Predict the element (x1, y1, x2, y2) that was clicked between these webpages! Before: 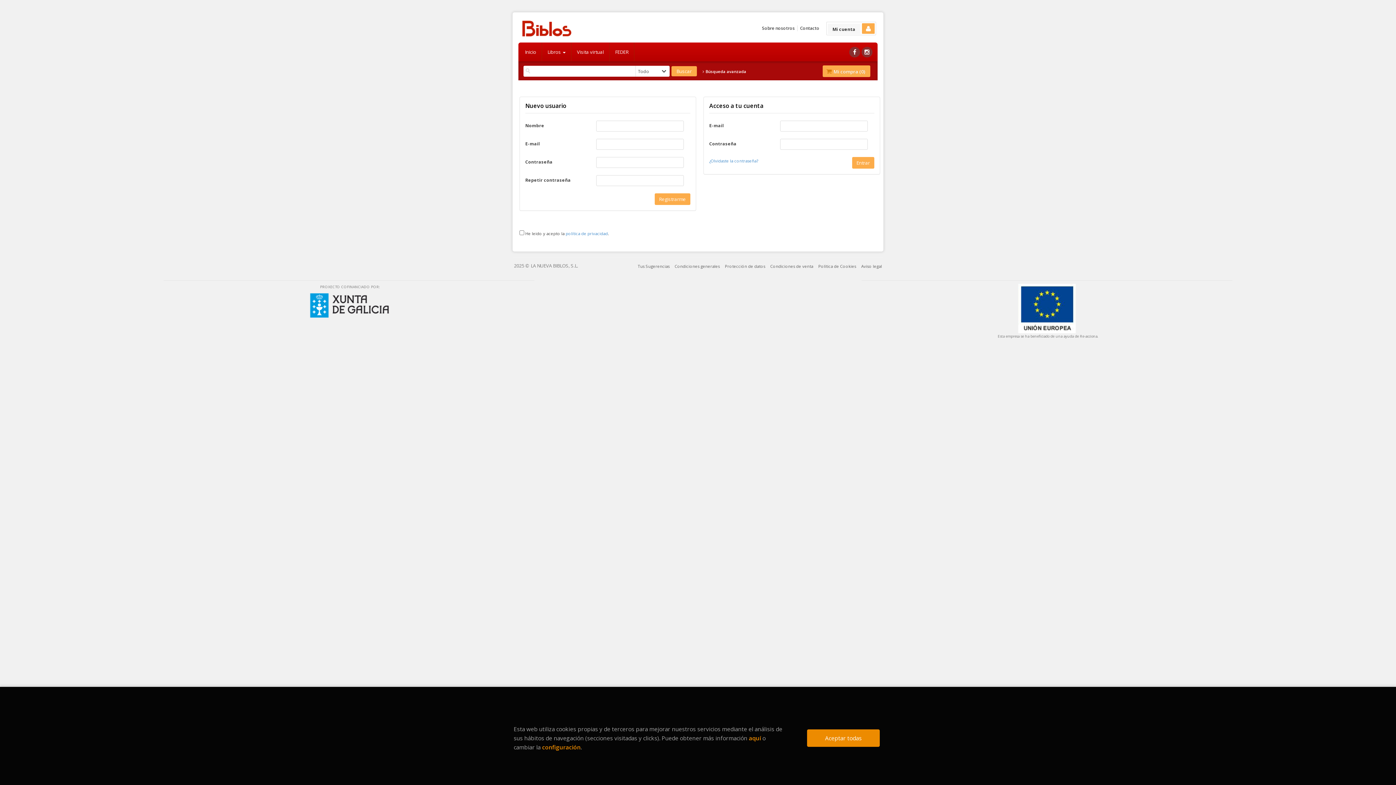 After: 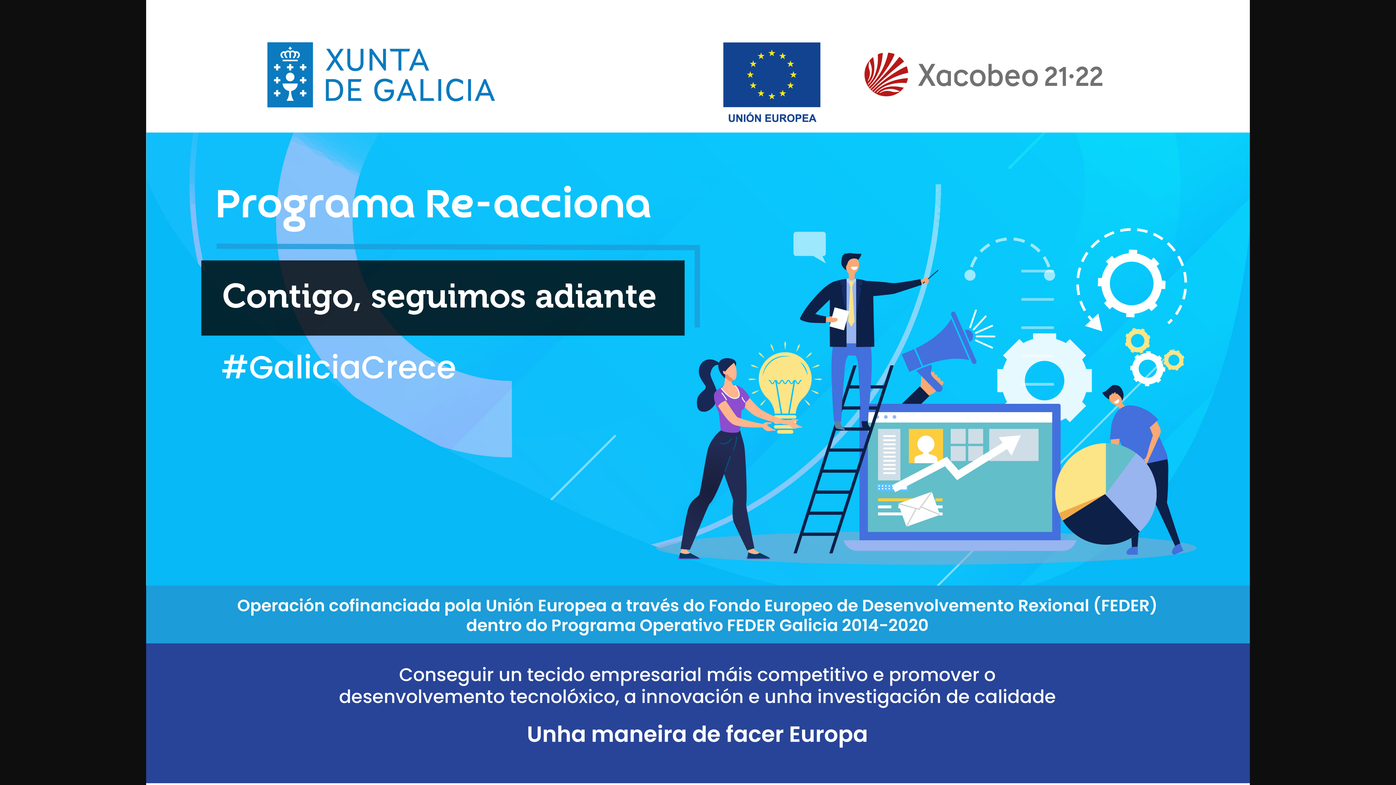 Action: bbox: (1018, 305, 1076, 310)